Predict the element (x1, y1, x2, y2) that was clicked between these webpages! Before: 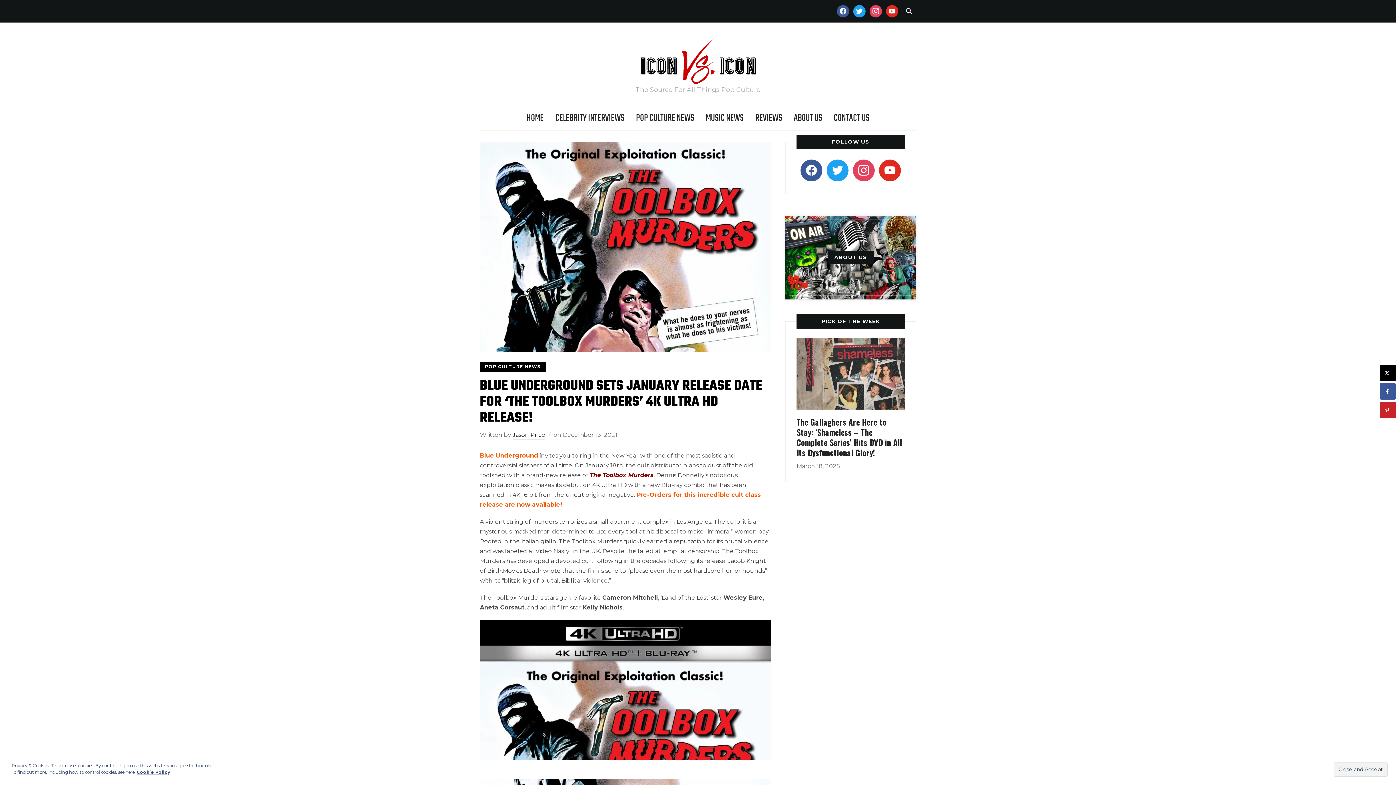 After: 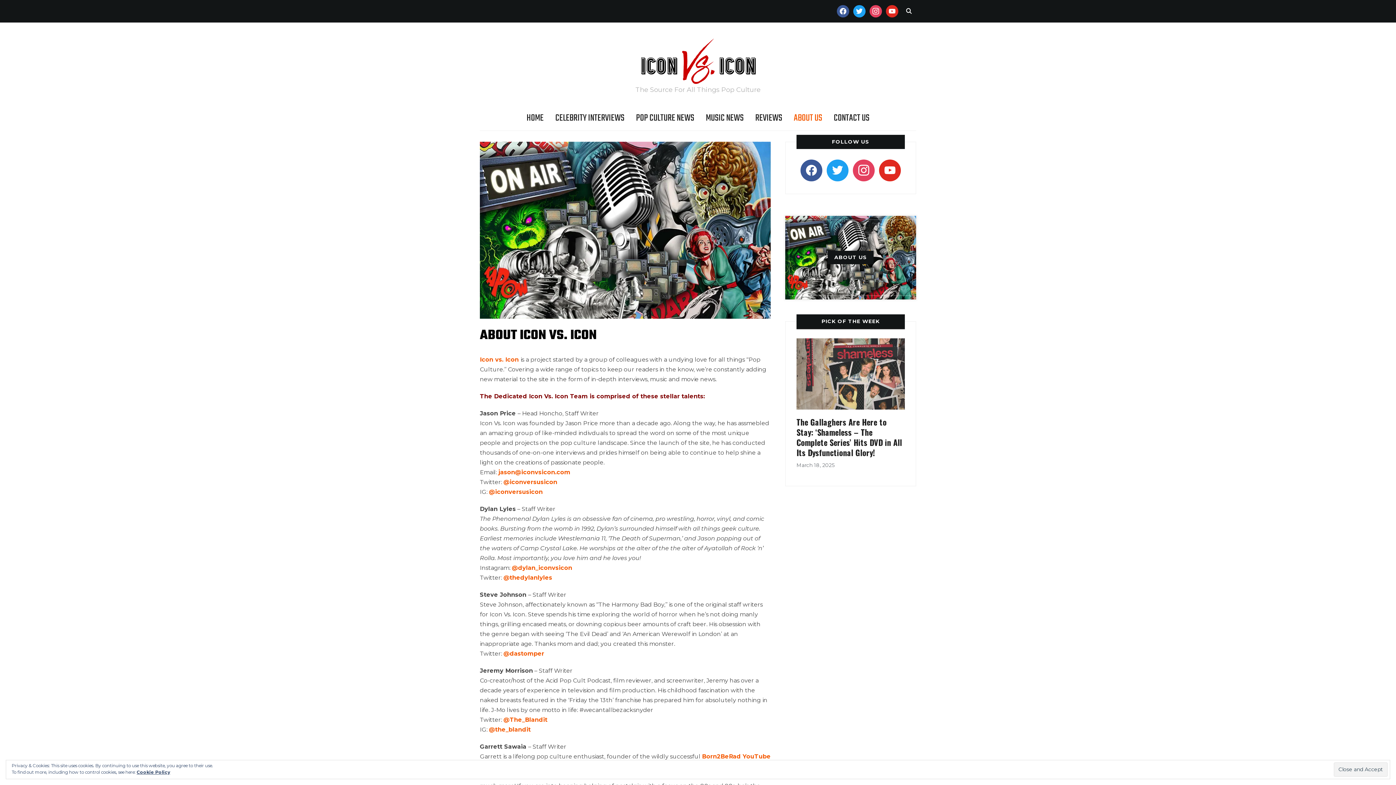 Action: label: Cookie Policy bbox: (136, 769, 170, 775)